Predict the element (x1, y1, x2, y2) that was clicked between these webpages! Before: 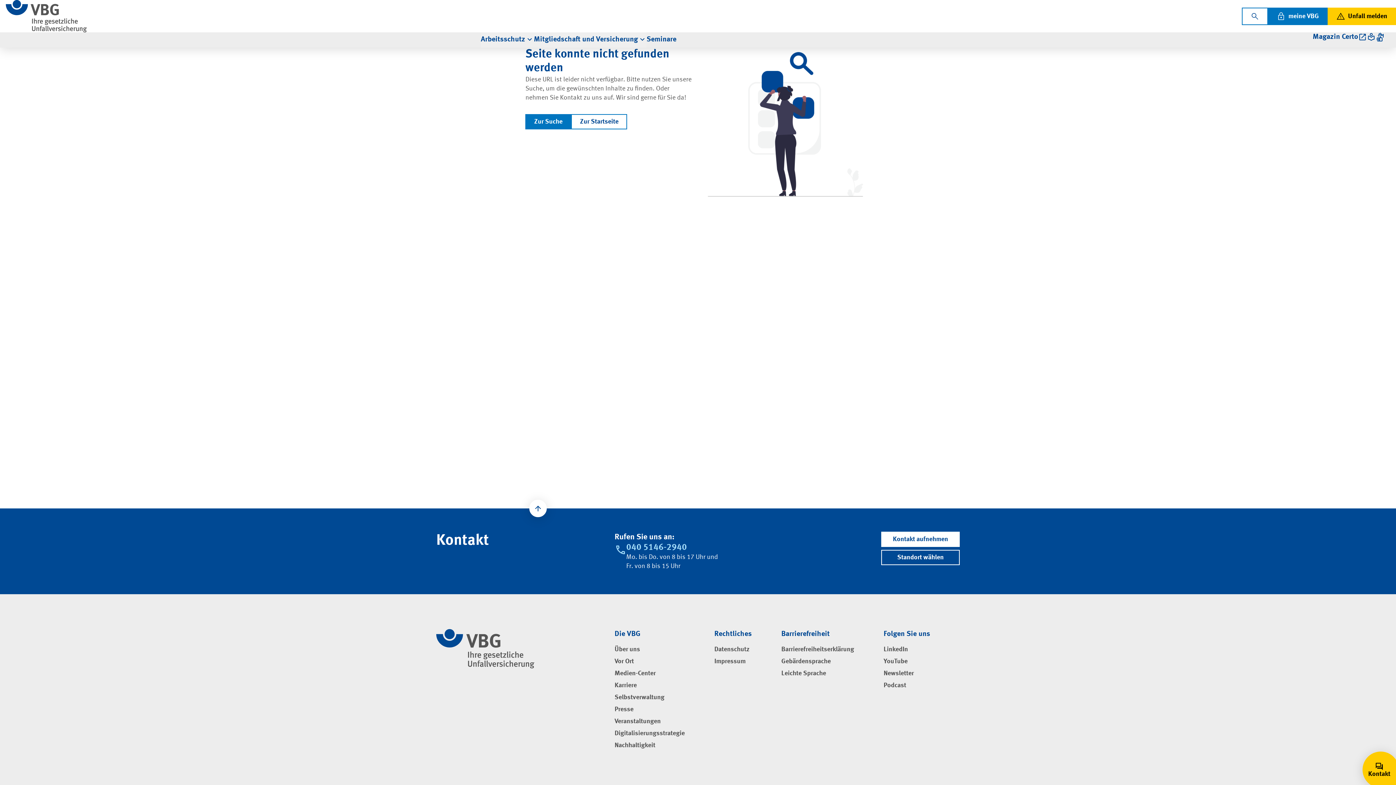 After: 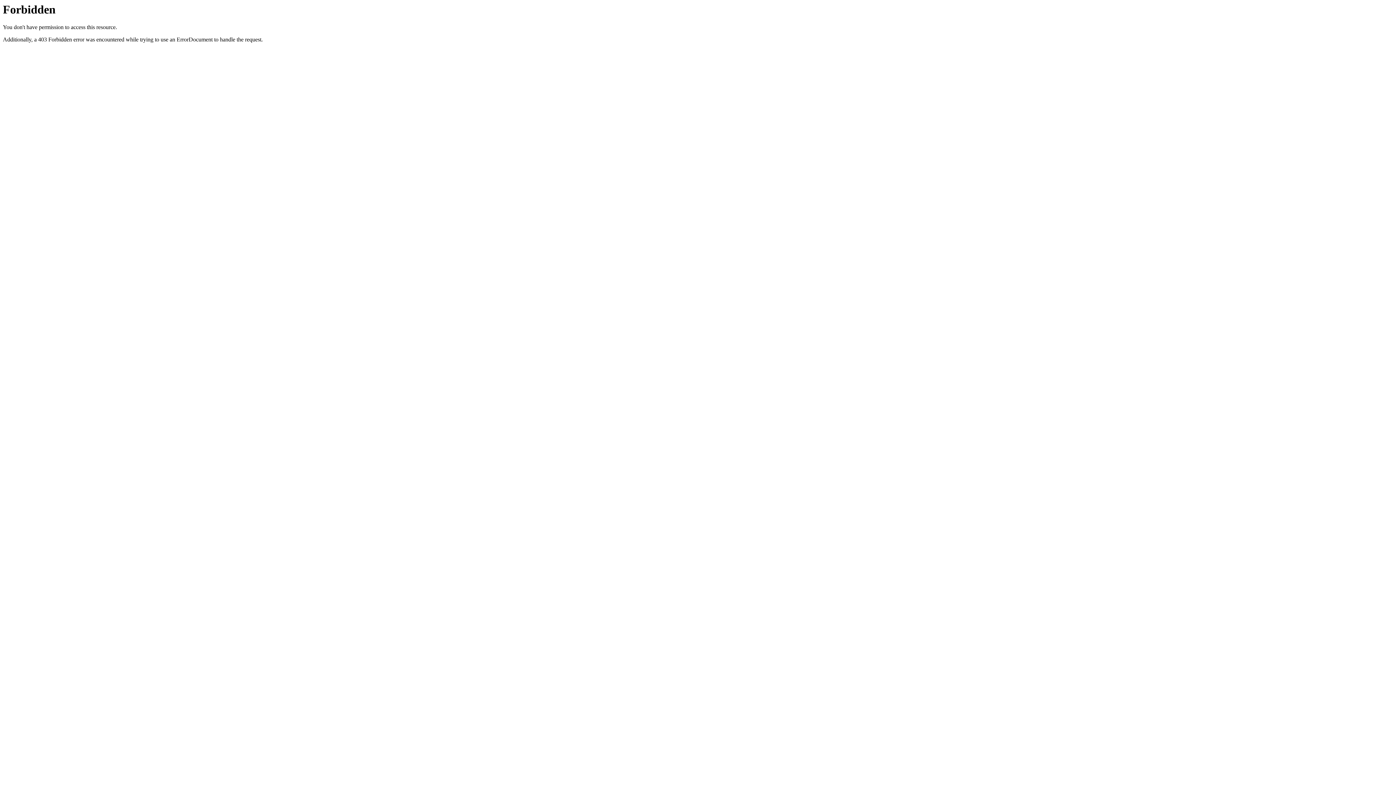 Action: bbox: (614, 682, 636, 690) label: Karriere